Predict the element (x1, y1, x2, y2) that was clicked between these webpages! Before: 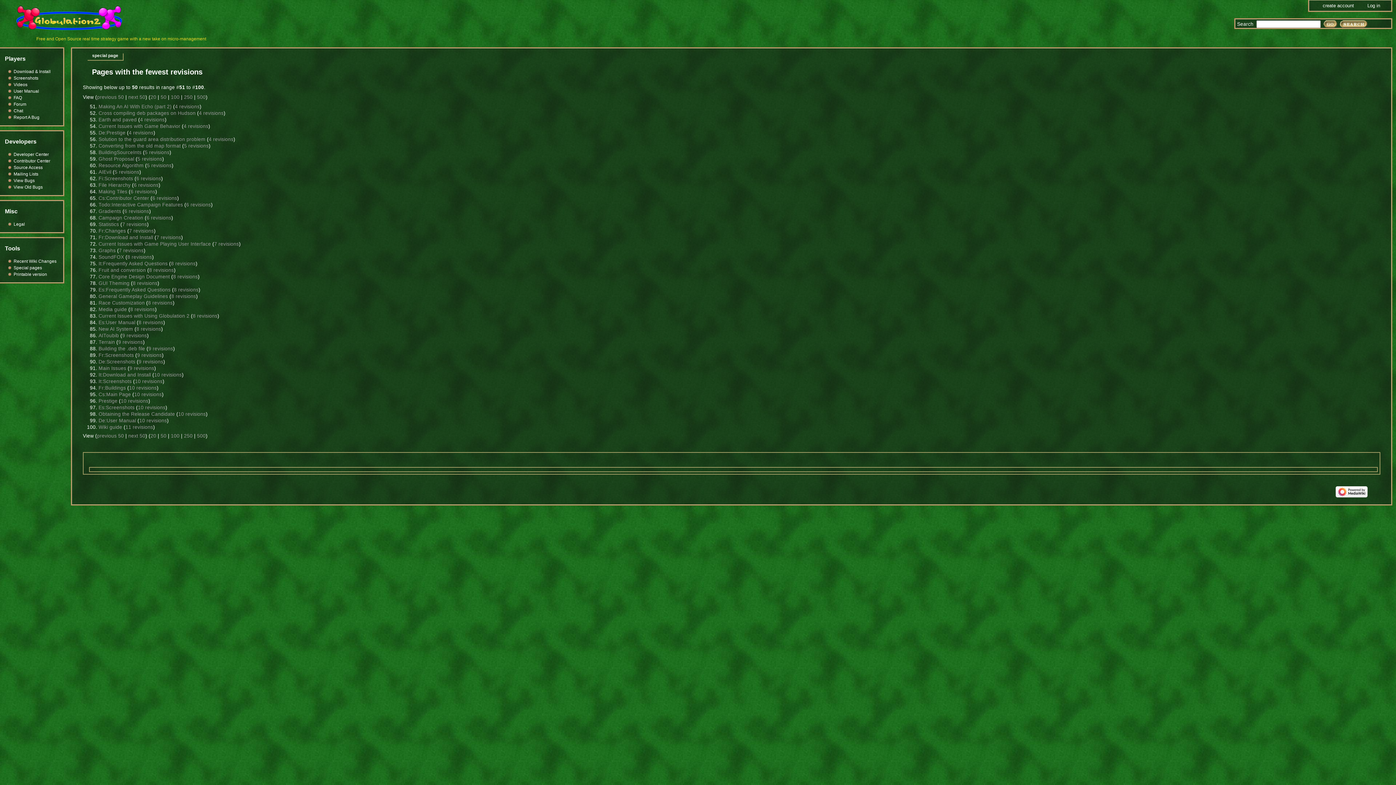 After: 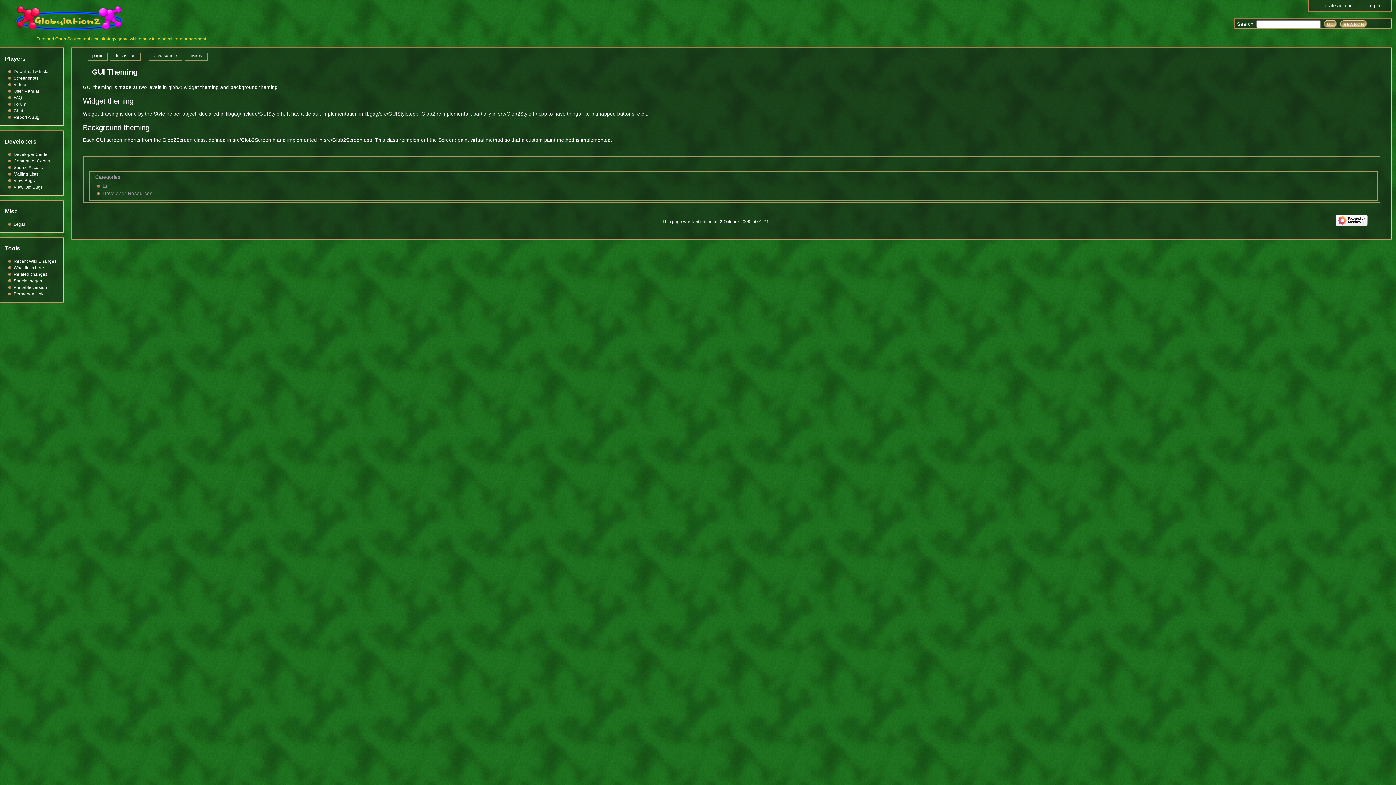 Action: label: GUI Theming bbox: (98, 280, 129, 286)